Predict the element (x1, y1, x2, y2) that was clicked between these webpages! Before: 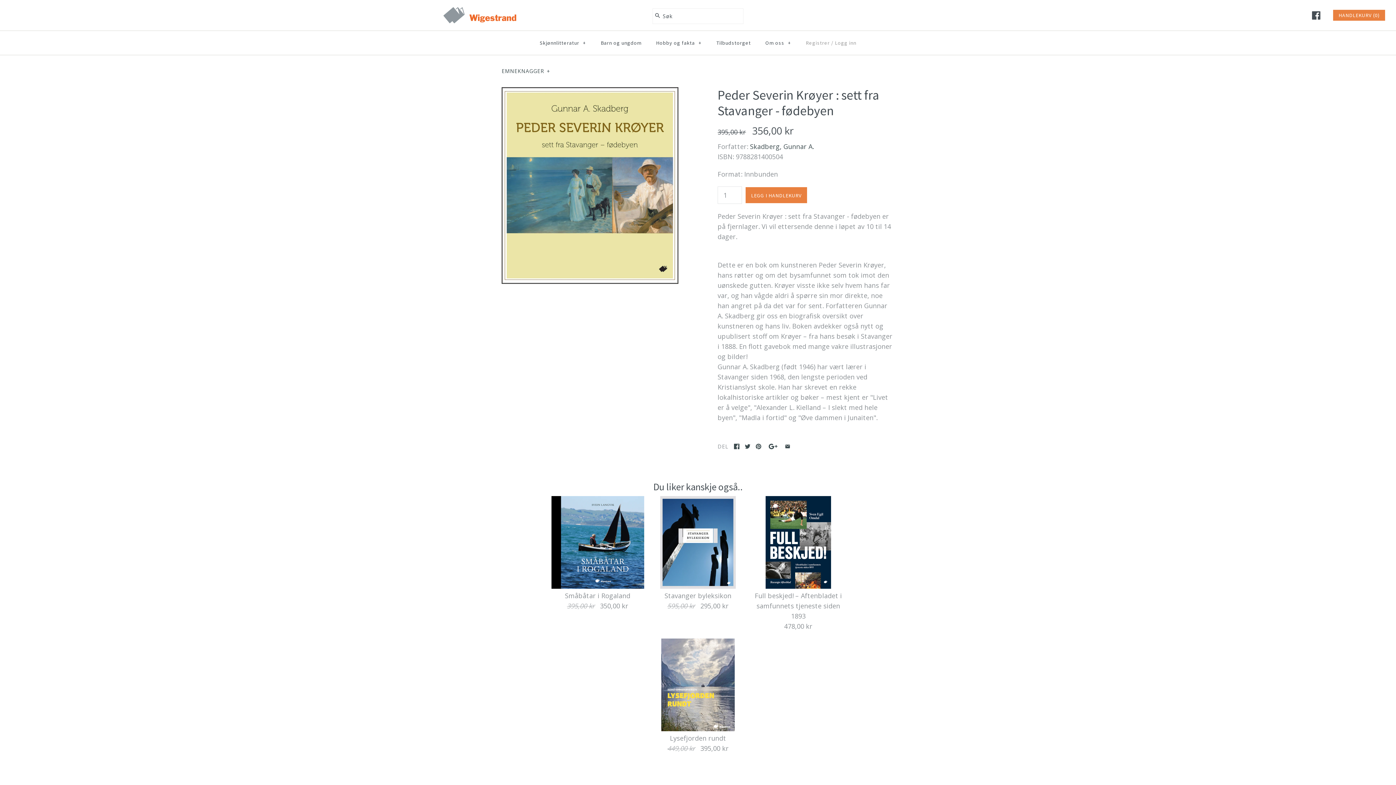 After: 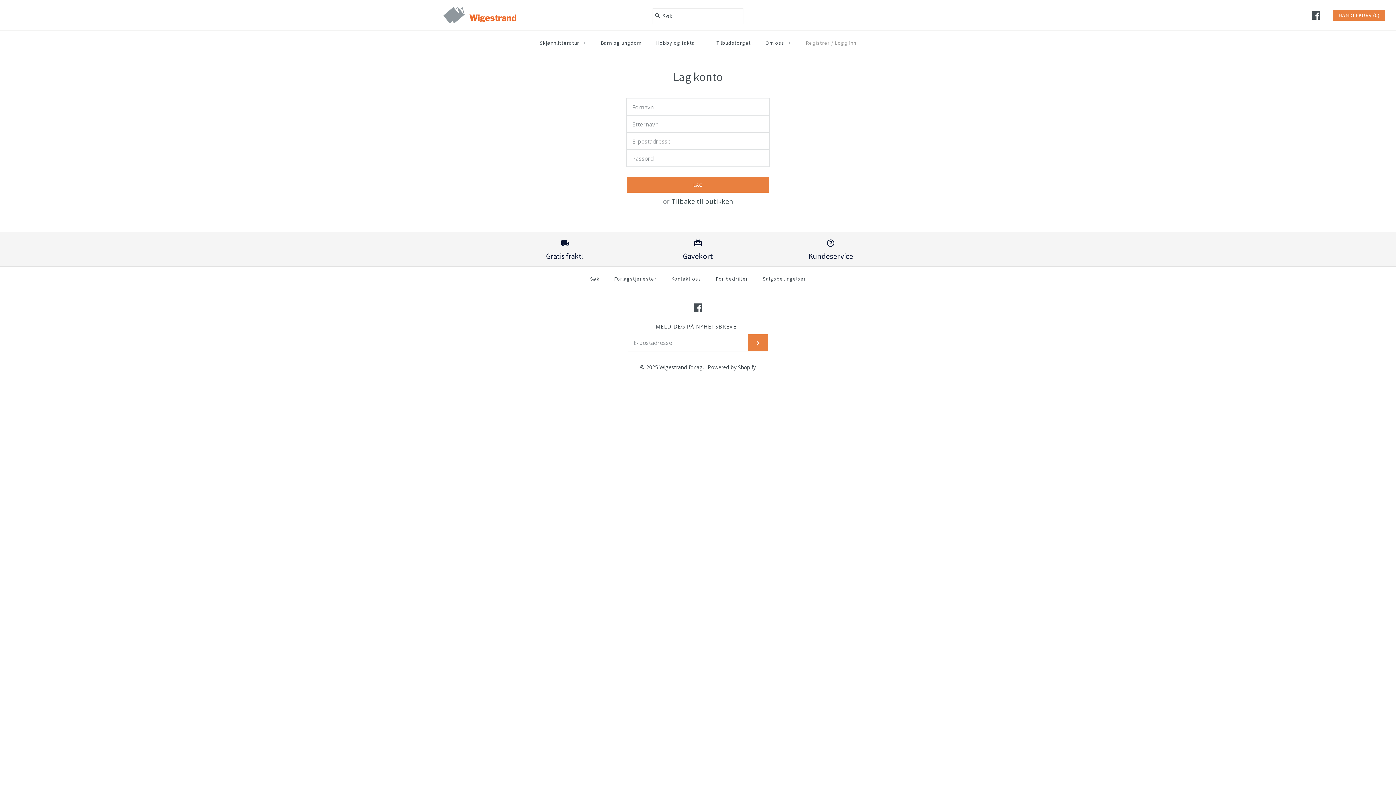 Action: bbox: (806, 32, 830, 52) label: Registrer